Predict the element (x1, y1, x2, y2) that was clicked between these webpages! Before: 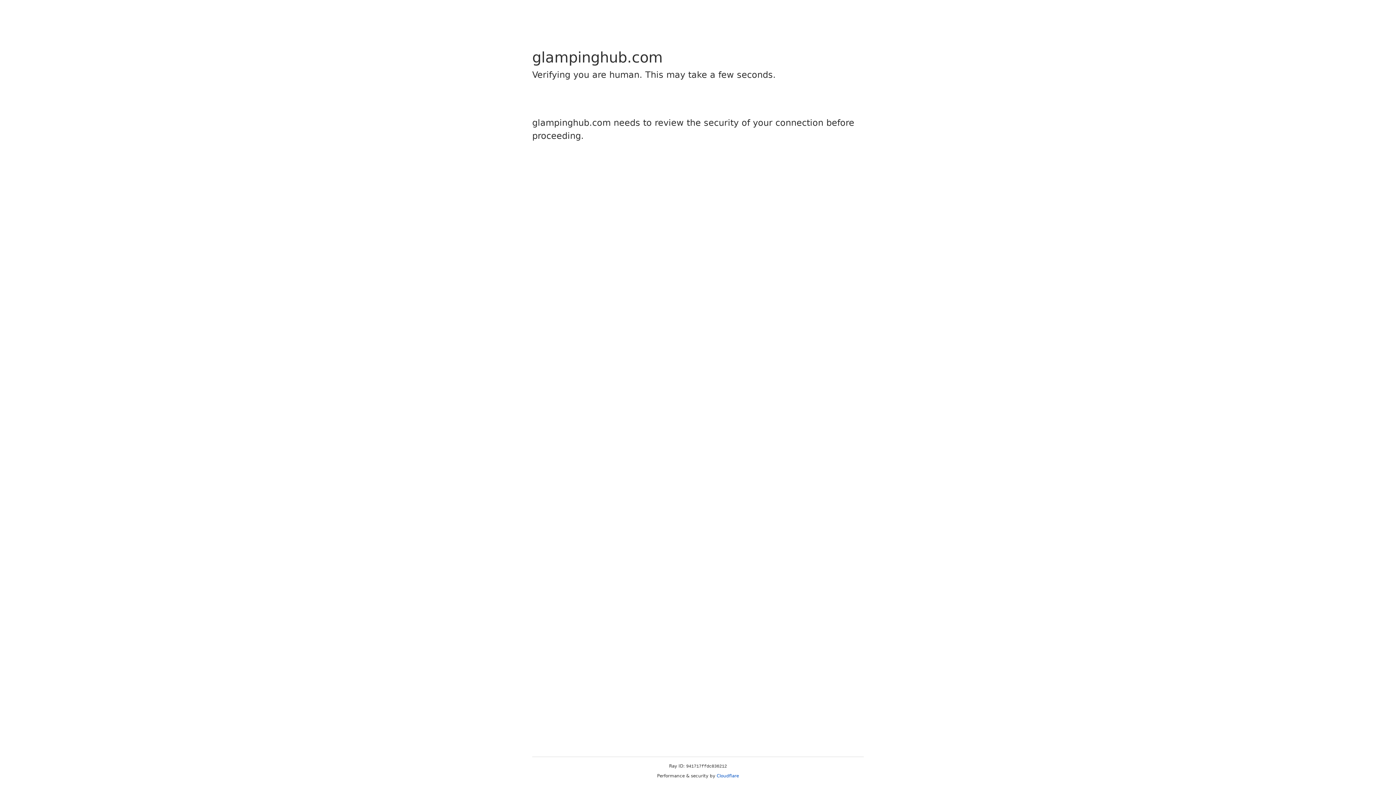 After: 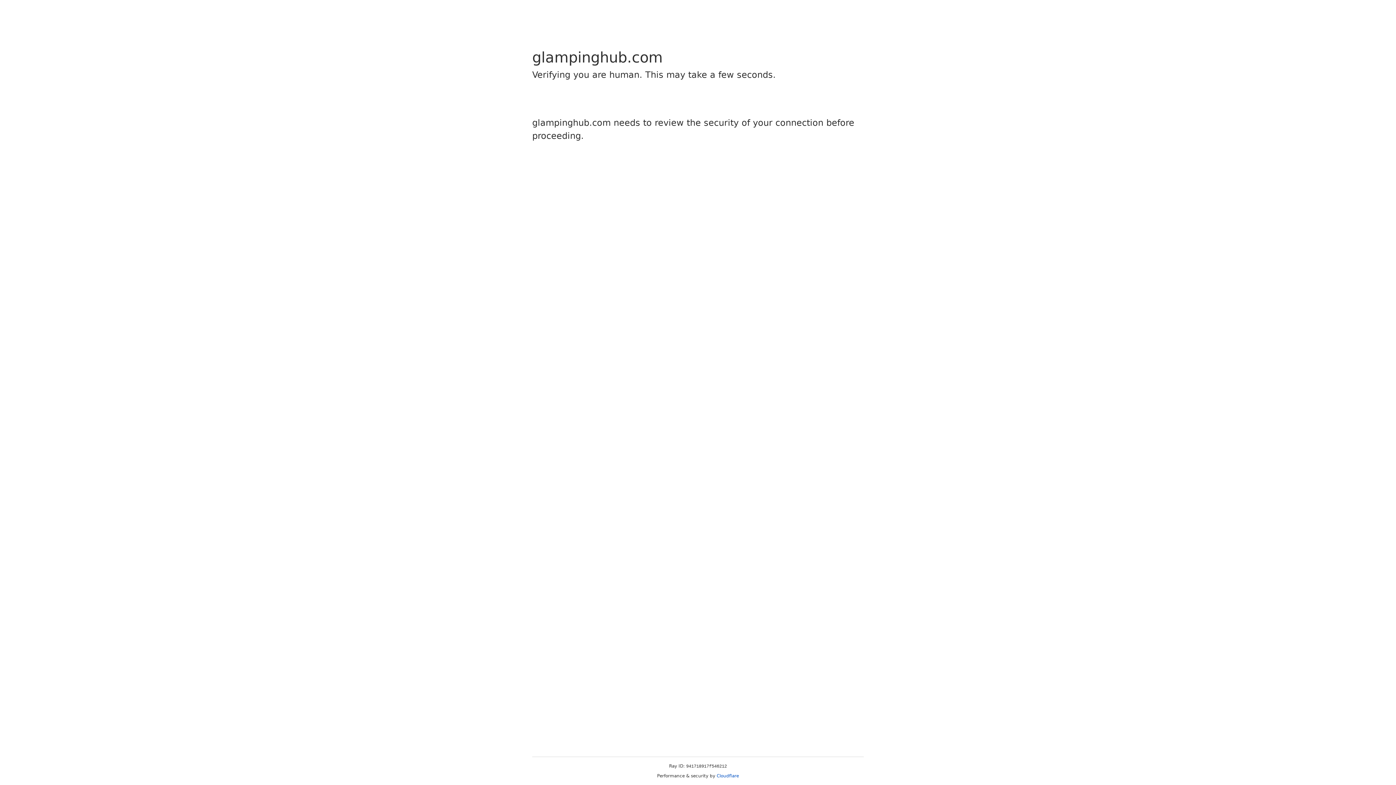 Action: bbox: (716, 773, 739, 778) label: Cloudflare